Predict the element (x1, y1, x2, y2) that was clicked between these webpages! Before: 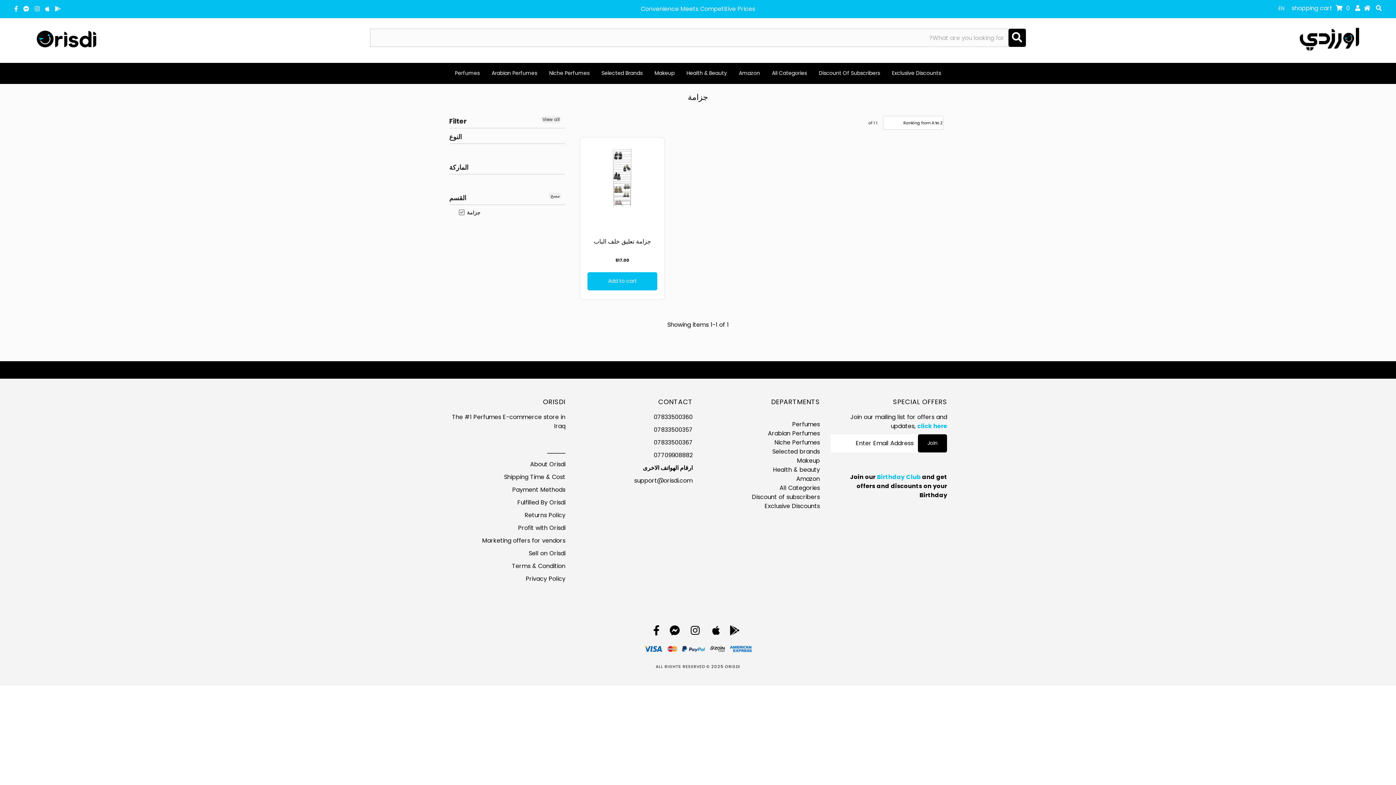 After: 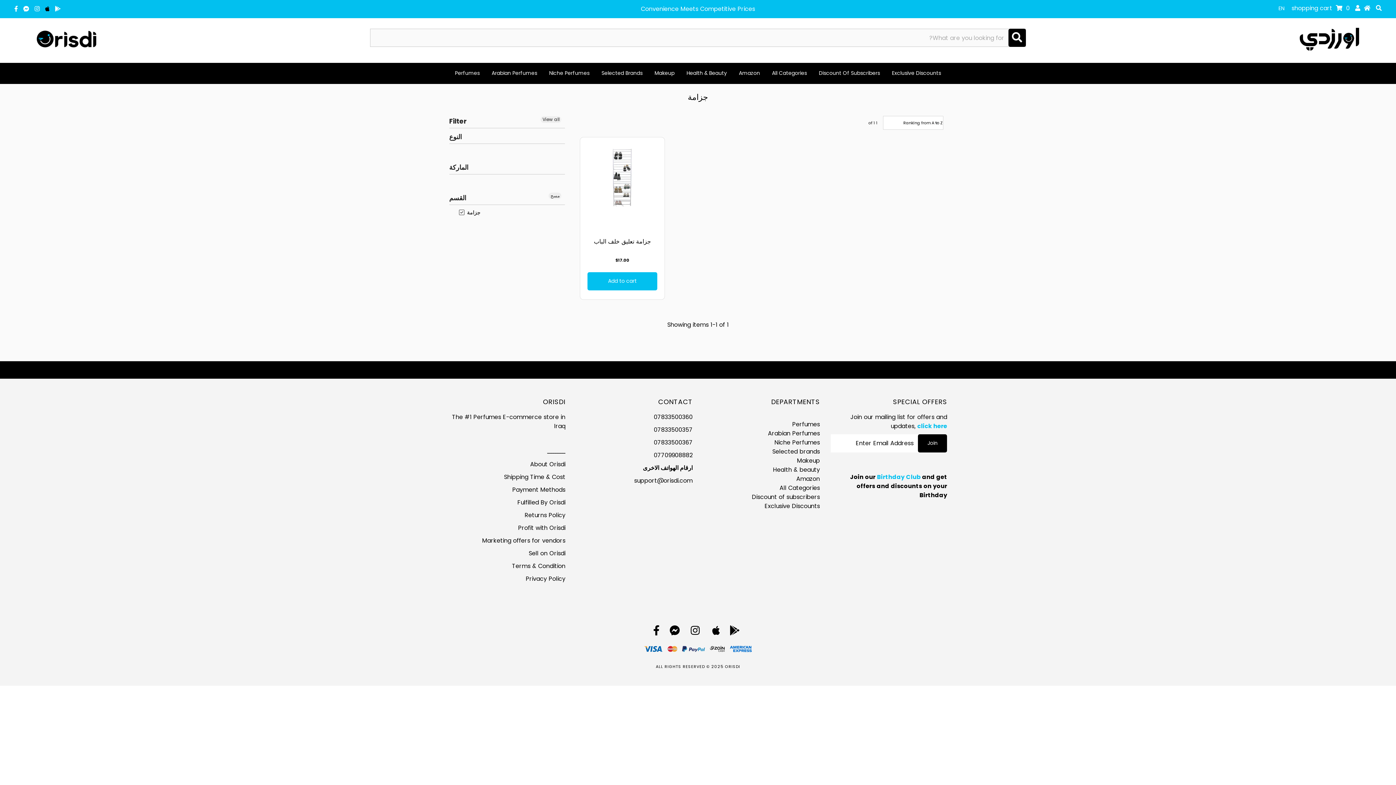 Action: bbox: (45, 4, 49, 13)